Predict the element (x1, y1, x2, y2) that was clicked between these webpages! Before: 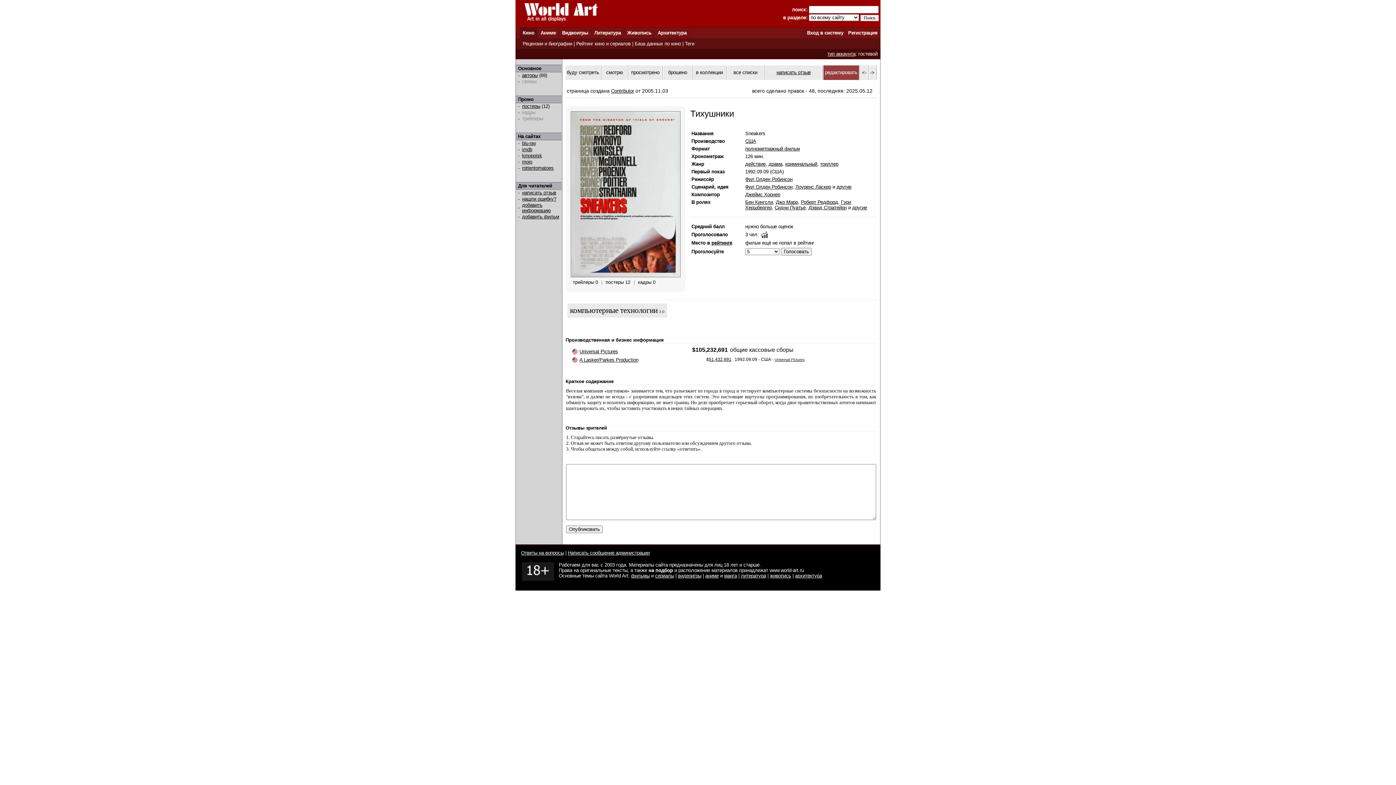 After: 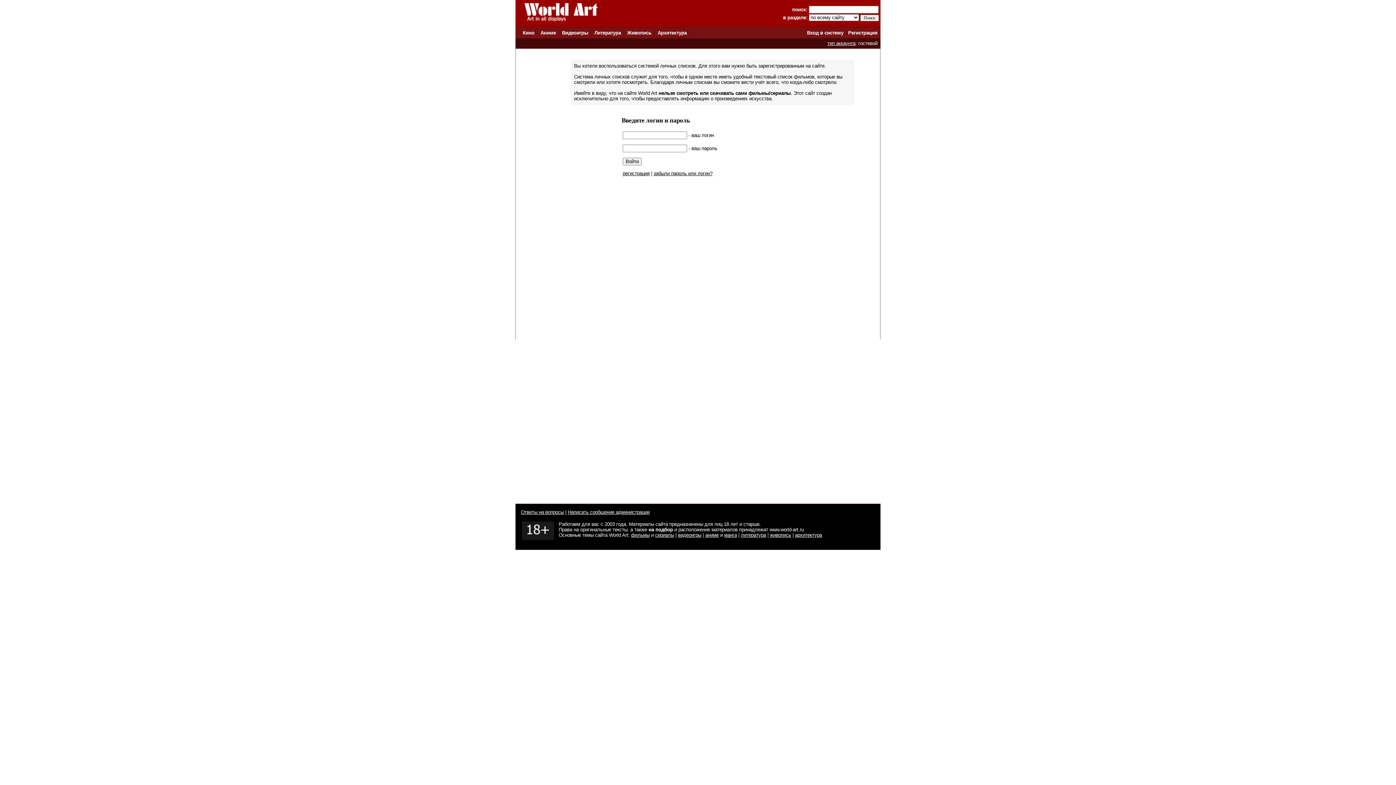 Action: label: в коллекции bbox: (696, 69, 723, 75)